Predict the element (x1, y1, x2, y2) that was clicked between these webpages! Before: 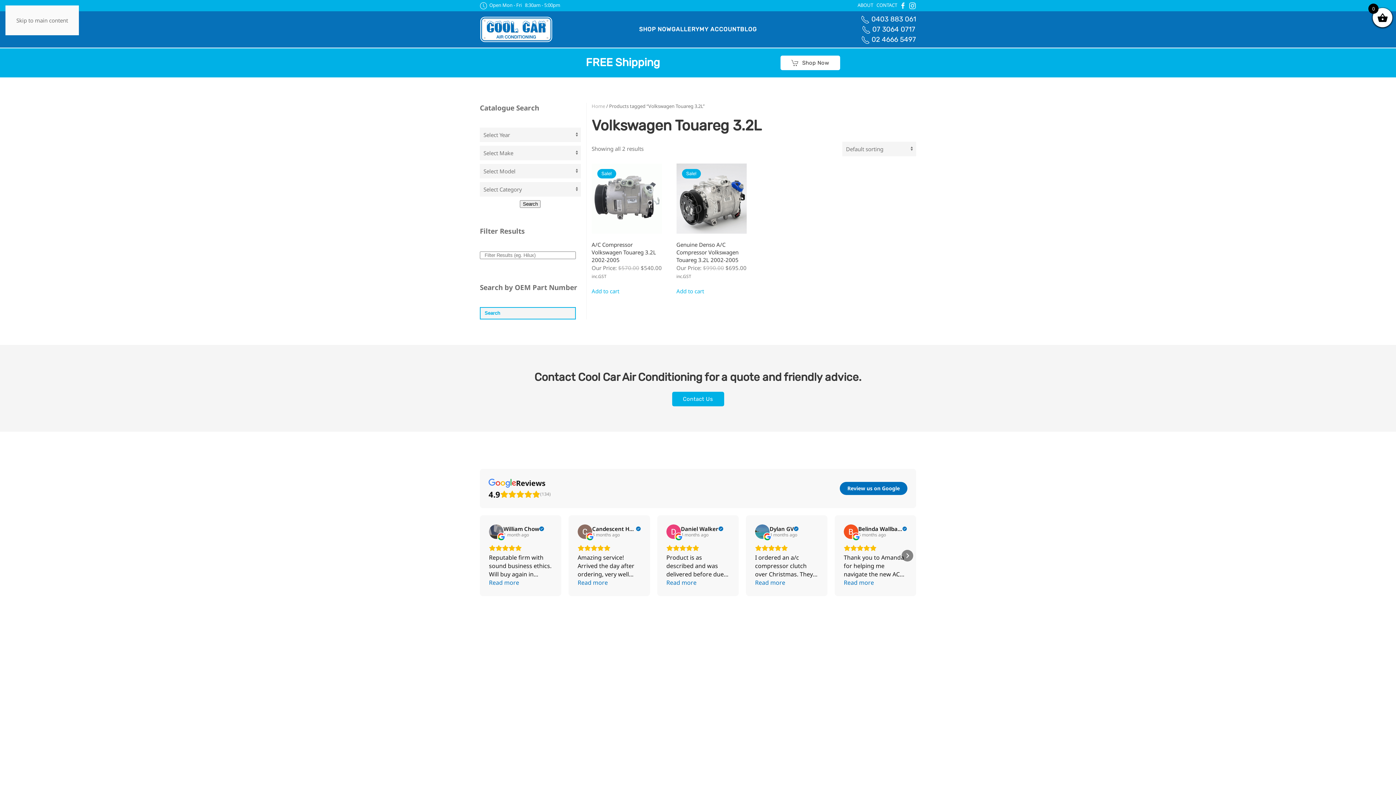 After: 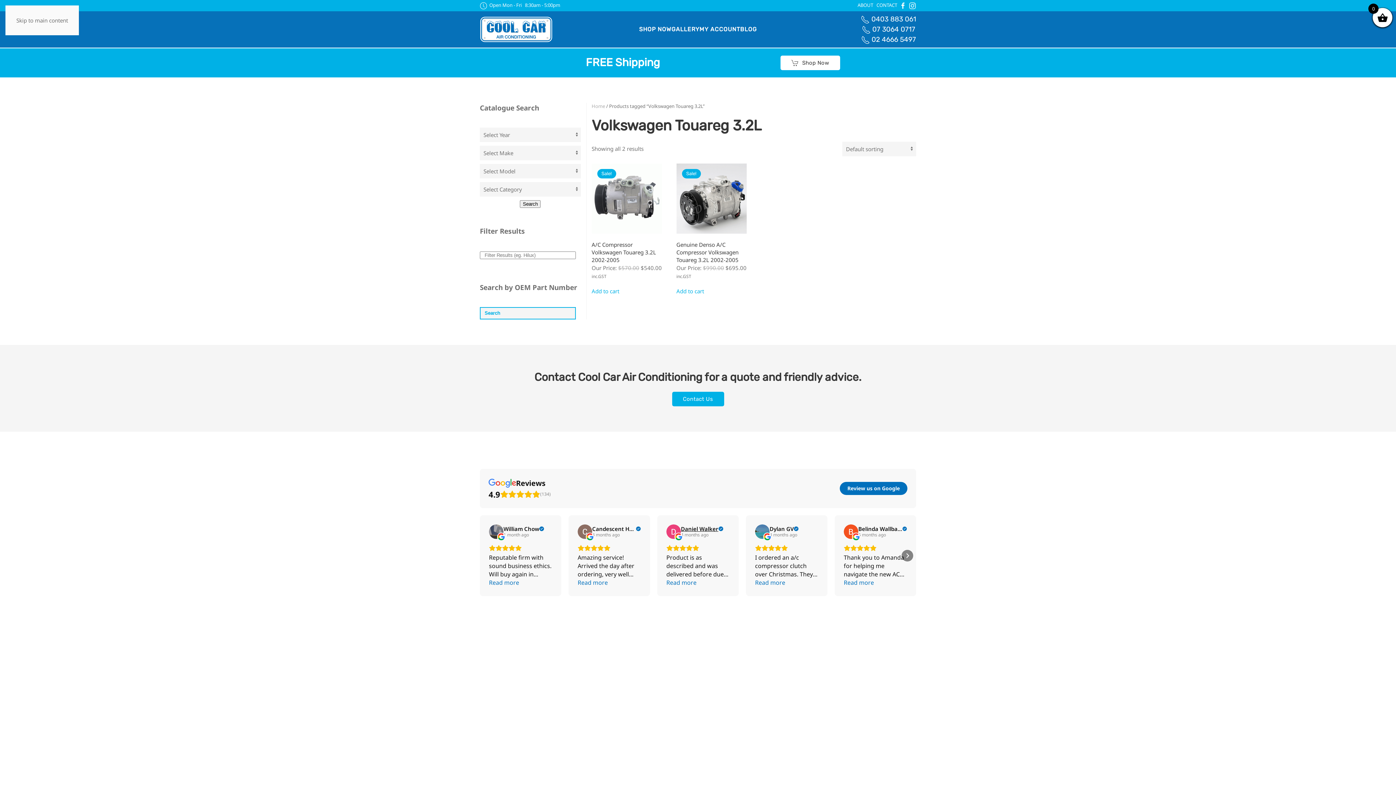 Action: bbox: (681, 525, 723, 532) label: Review by Daniel Walker